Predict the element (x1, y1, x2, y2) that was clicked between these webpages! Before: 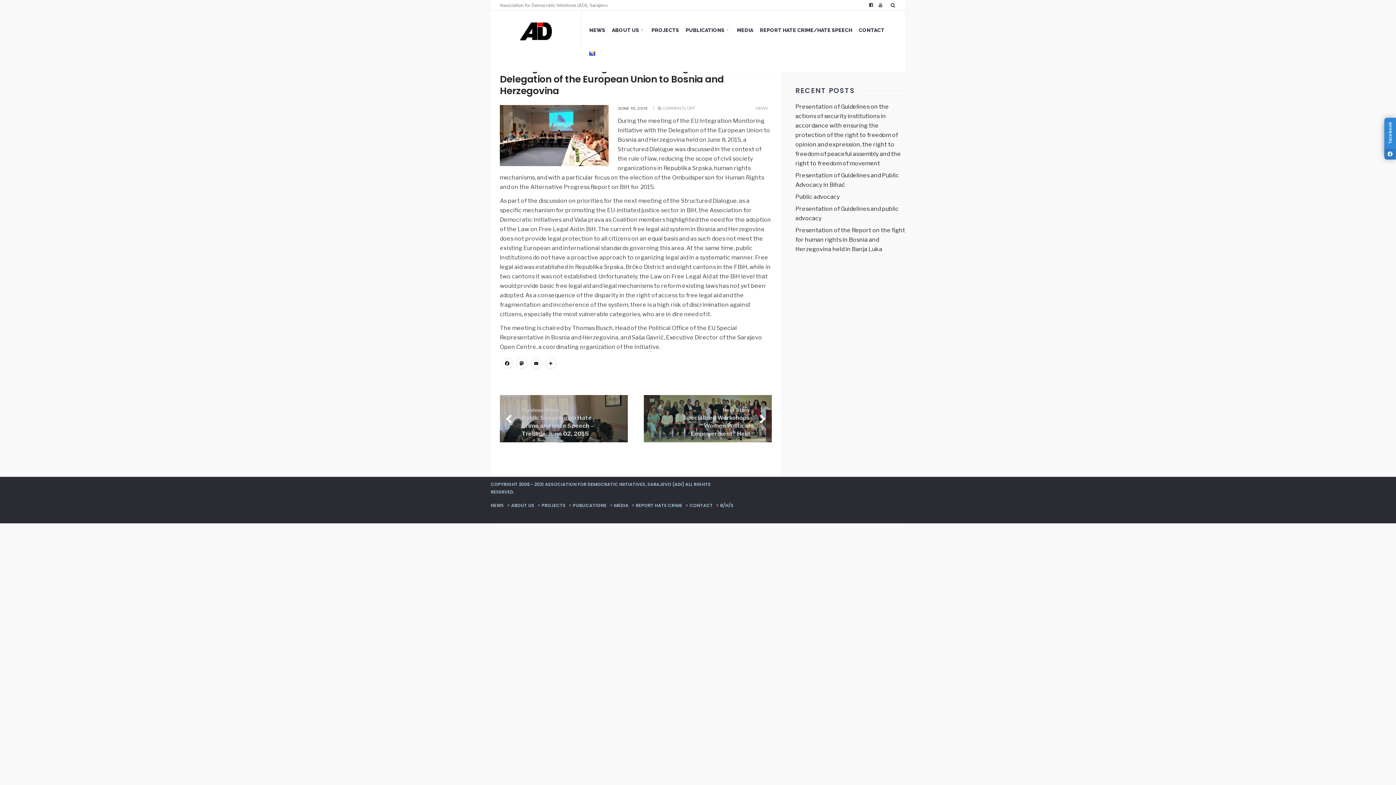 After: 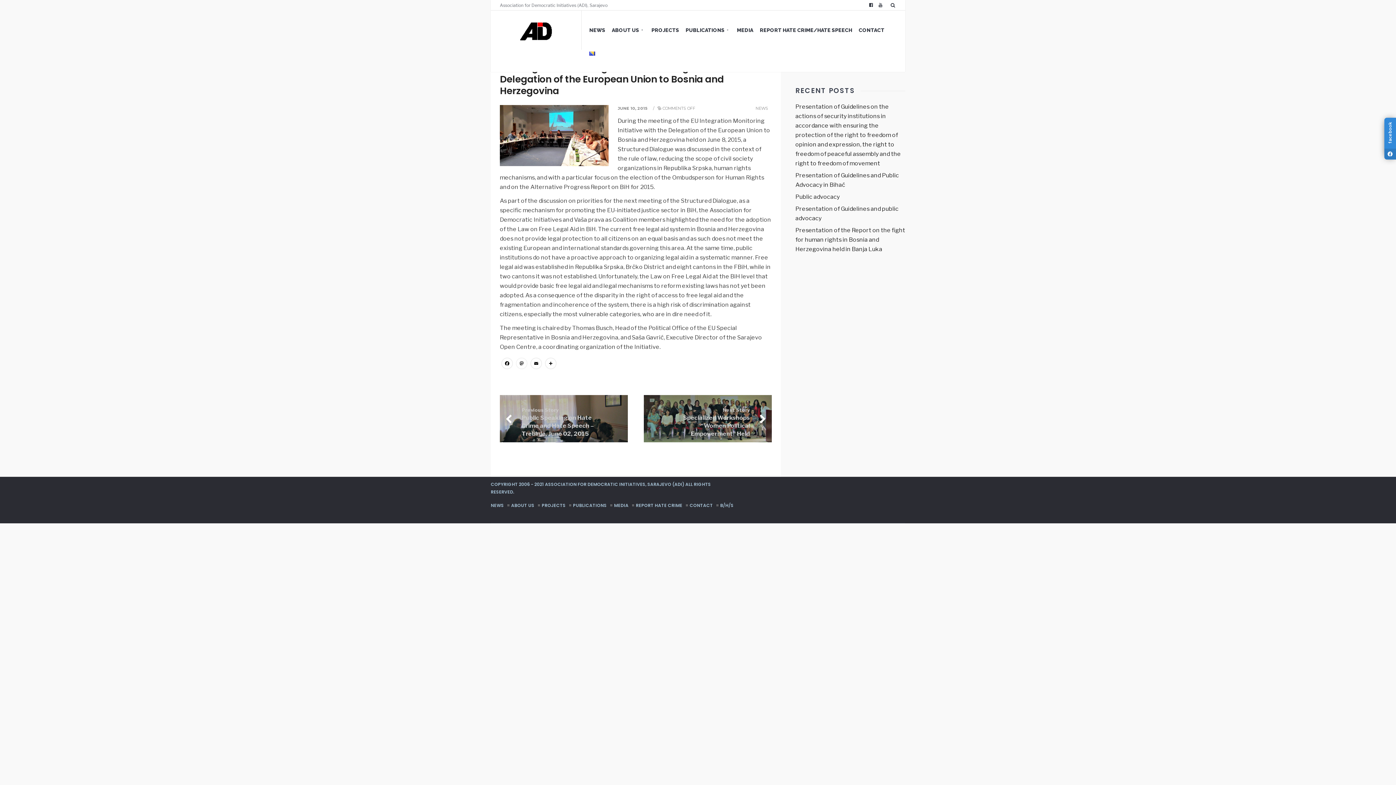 Action: bbox: (514, 357, 529, 371) label: Mastodon